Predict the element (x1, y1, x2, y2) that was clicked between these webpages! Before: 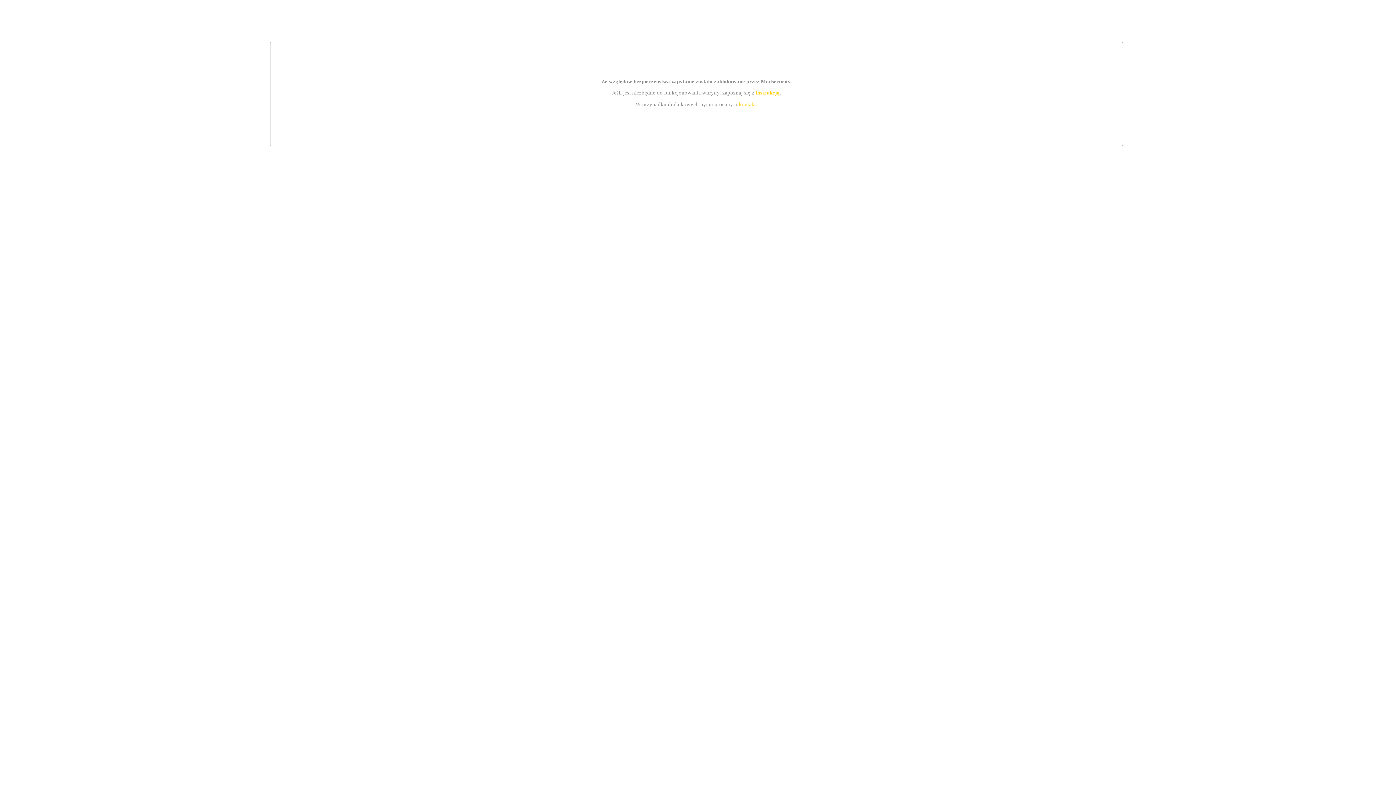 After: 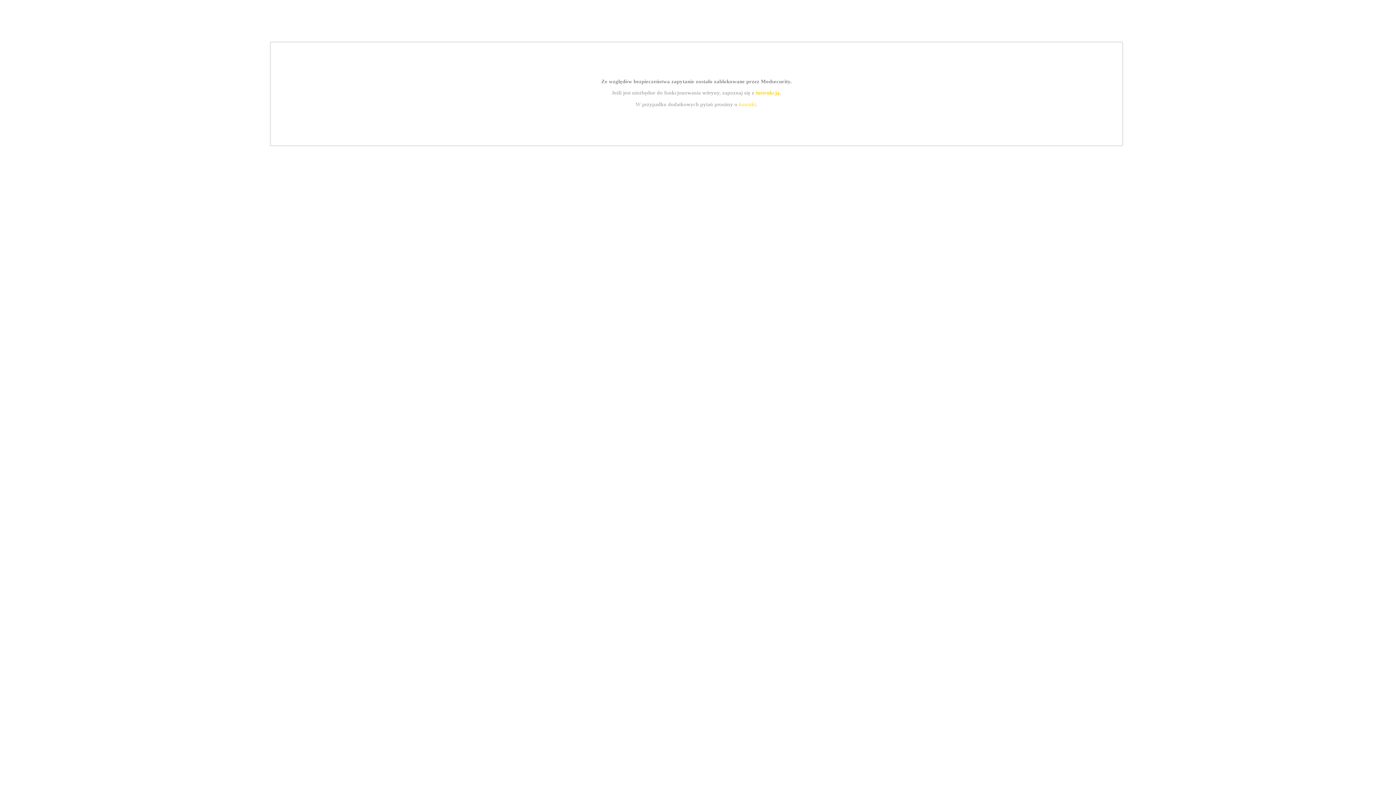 Action: bbox: (739, 101, 756, 107) label: kontakt